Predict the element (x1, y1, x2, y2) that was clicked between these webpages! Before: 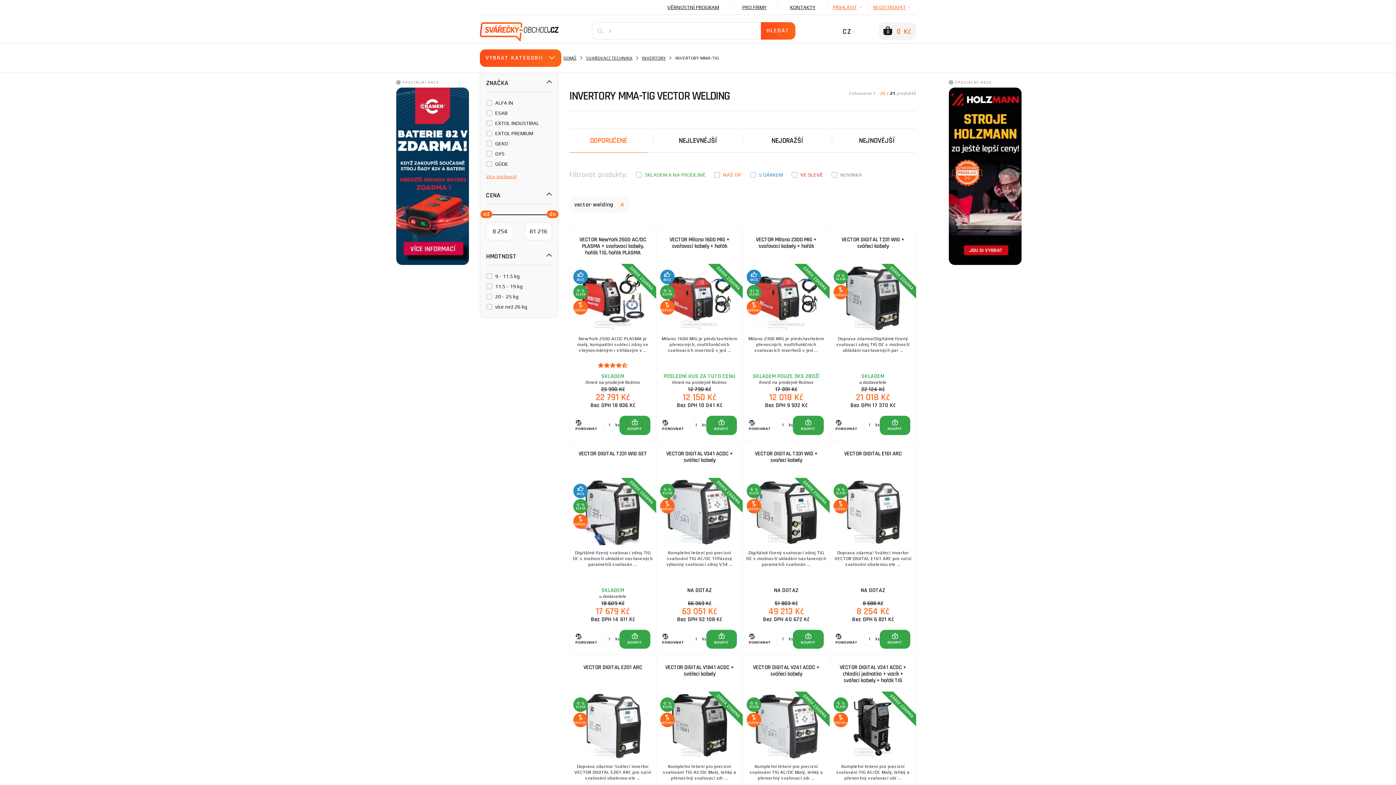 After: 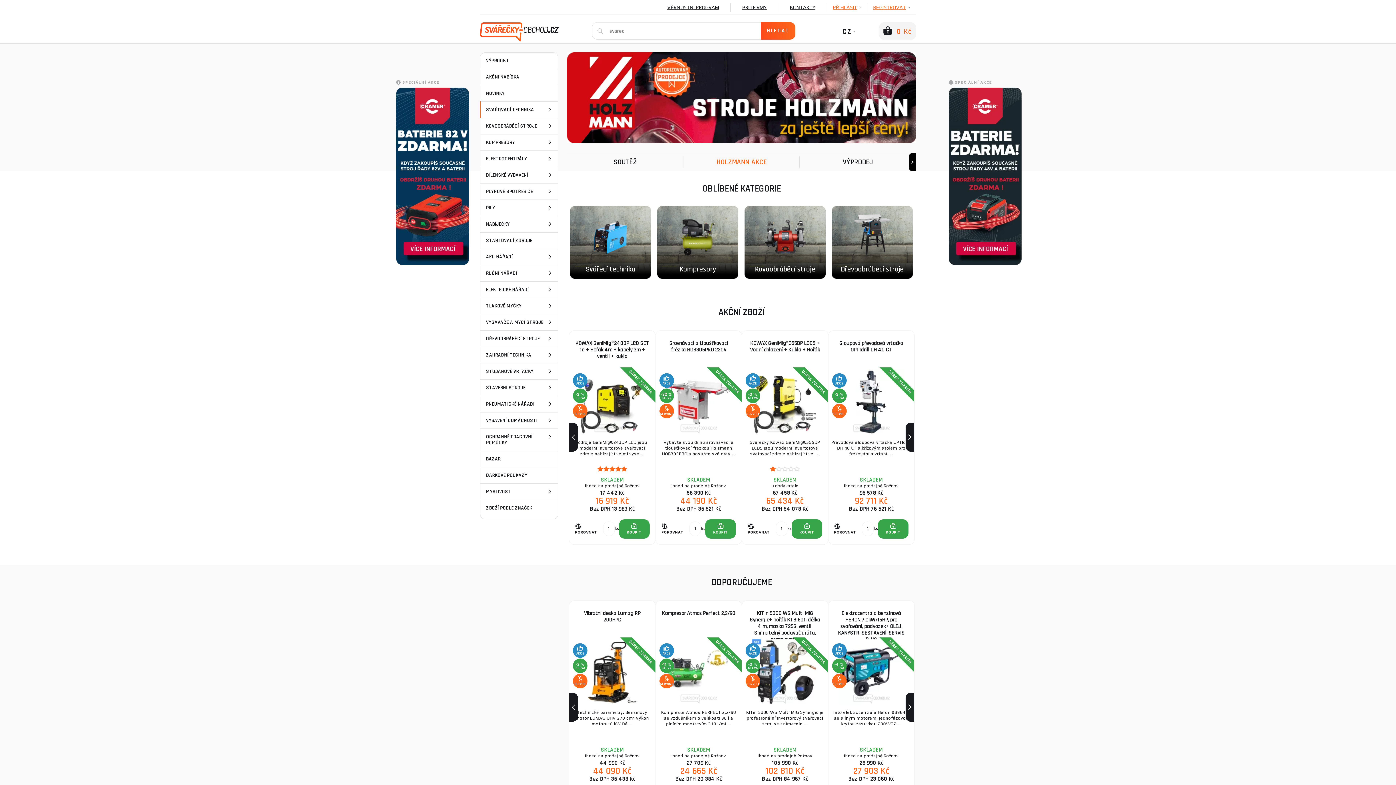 Action: bbox: (563, 55, 576, 60) label: DOMŮ